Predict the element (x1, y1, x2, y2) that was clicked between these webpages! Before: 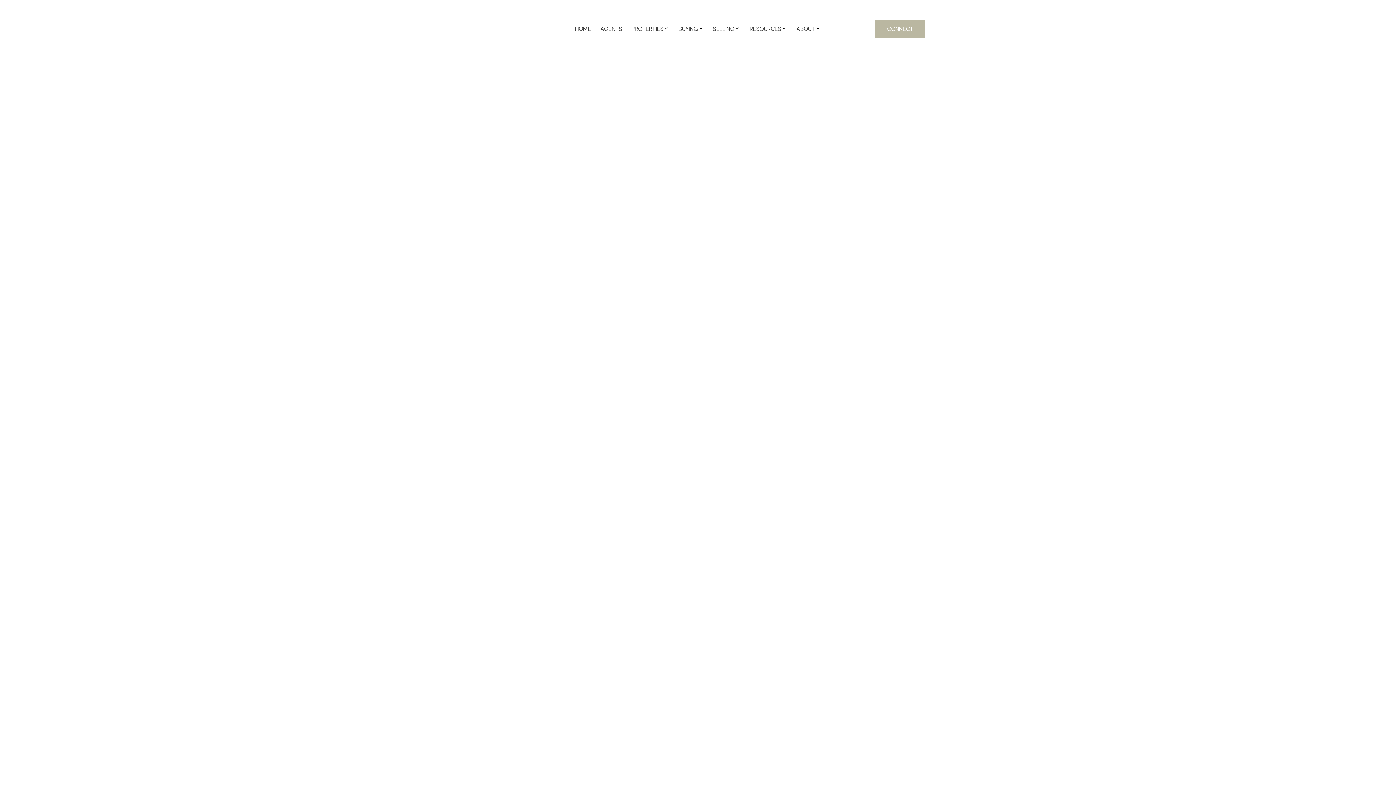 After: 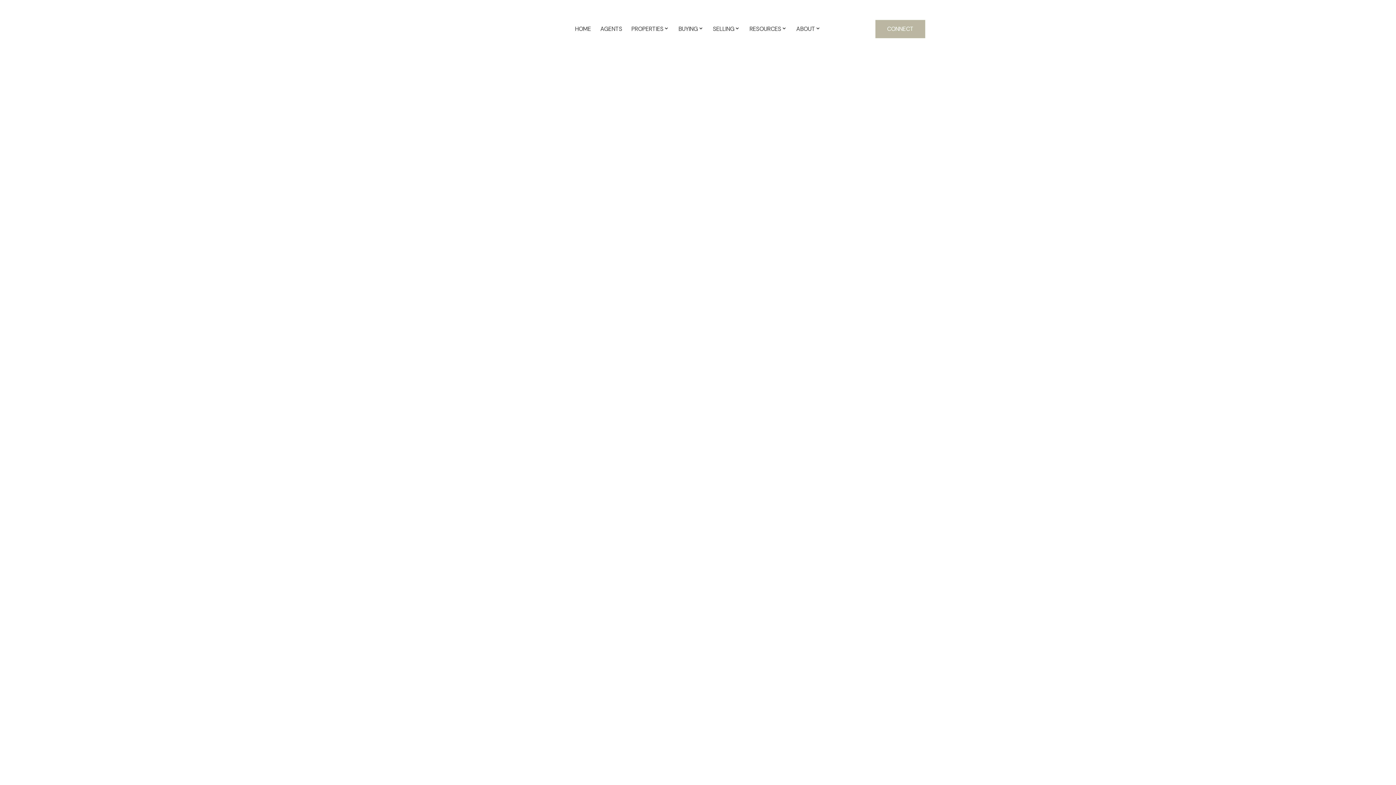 Action: bbox: (818, 371, 846, 378) label: April 2023